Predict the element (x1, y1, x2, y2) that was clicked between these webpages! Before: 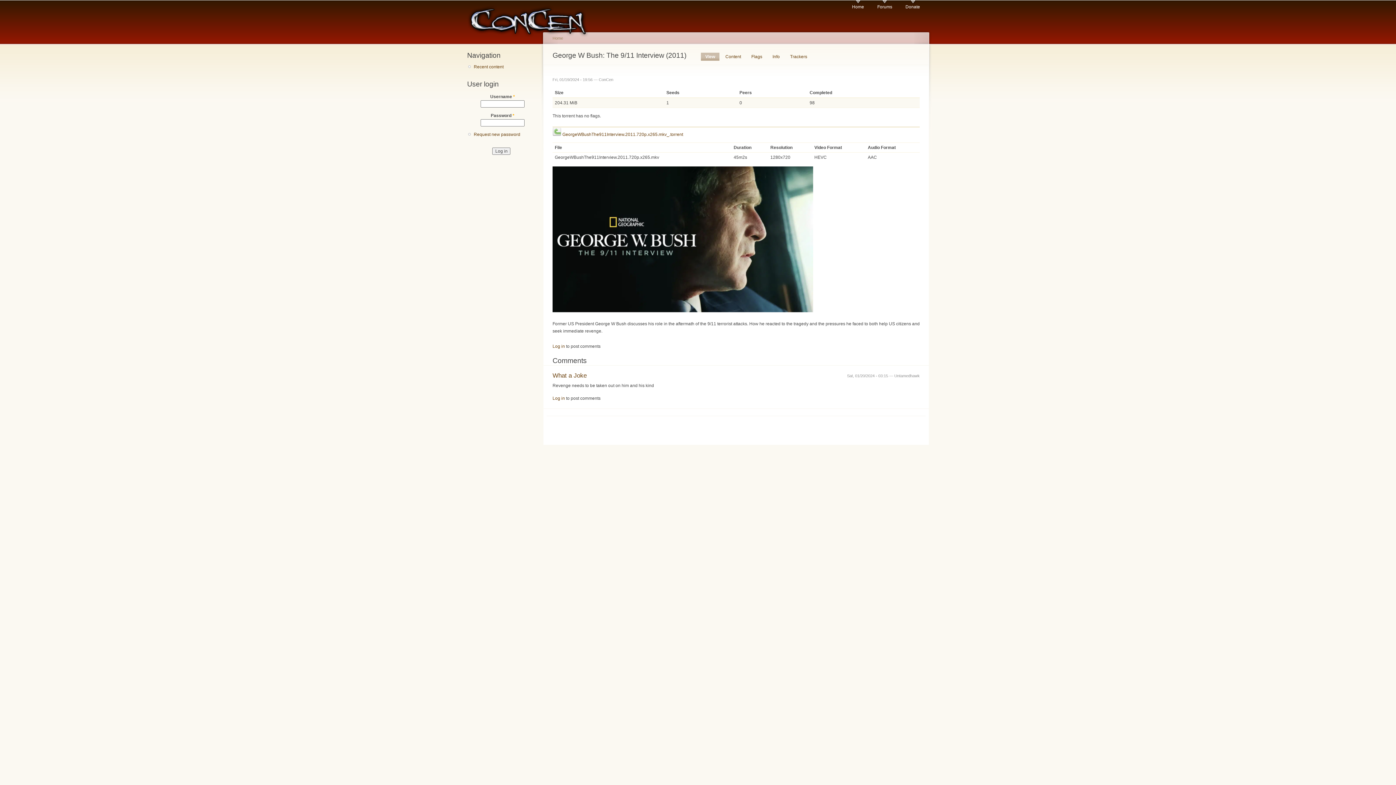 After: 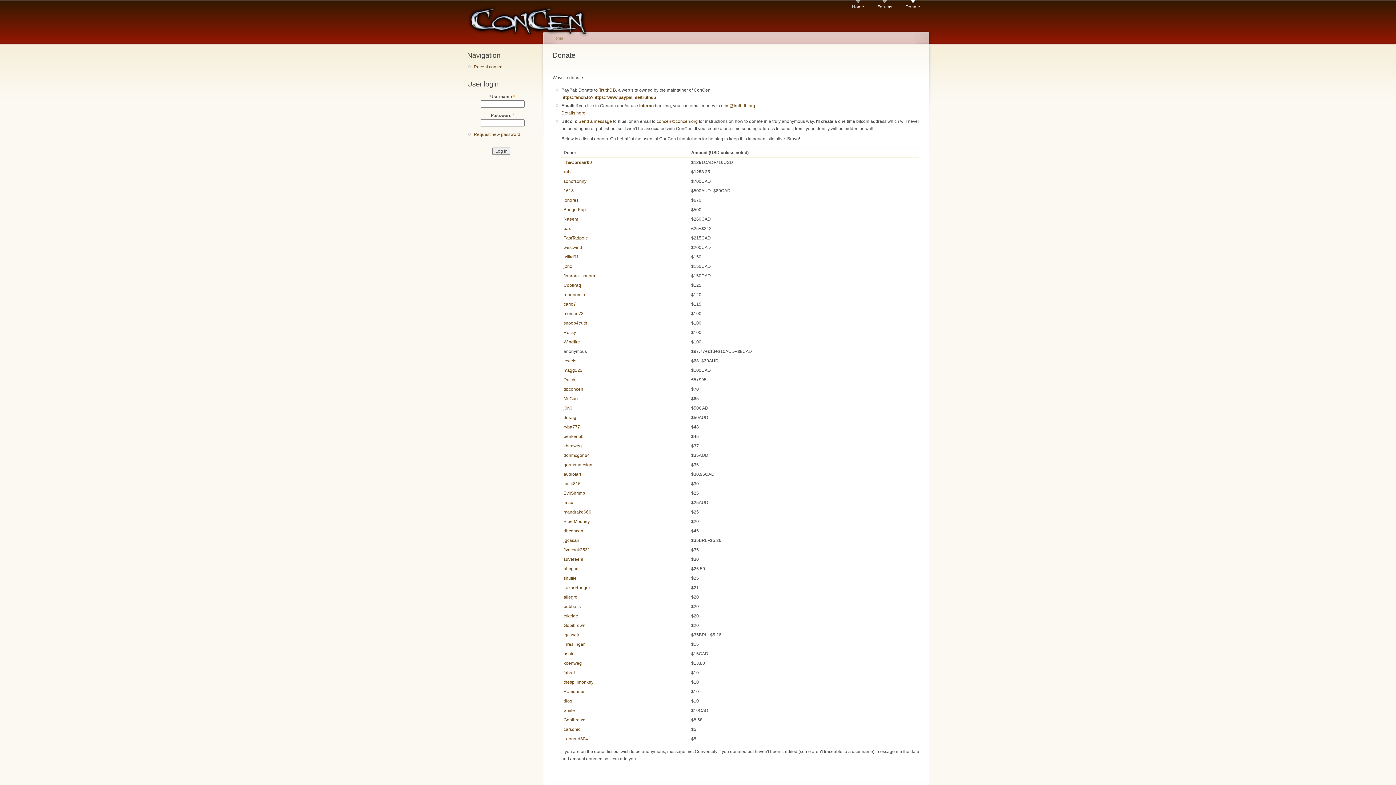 Action: label: Donate bbox: (905, 0, 920, 10)